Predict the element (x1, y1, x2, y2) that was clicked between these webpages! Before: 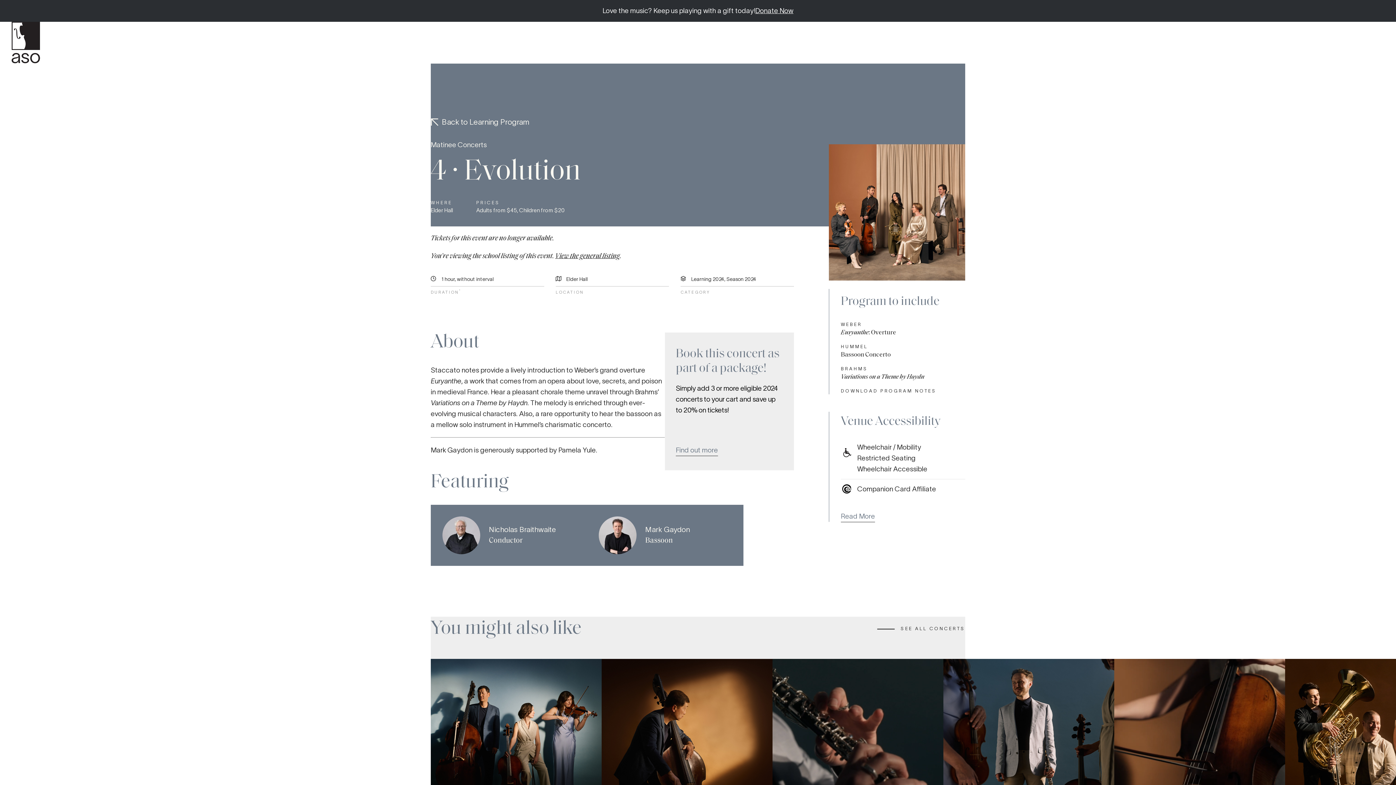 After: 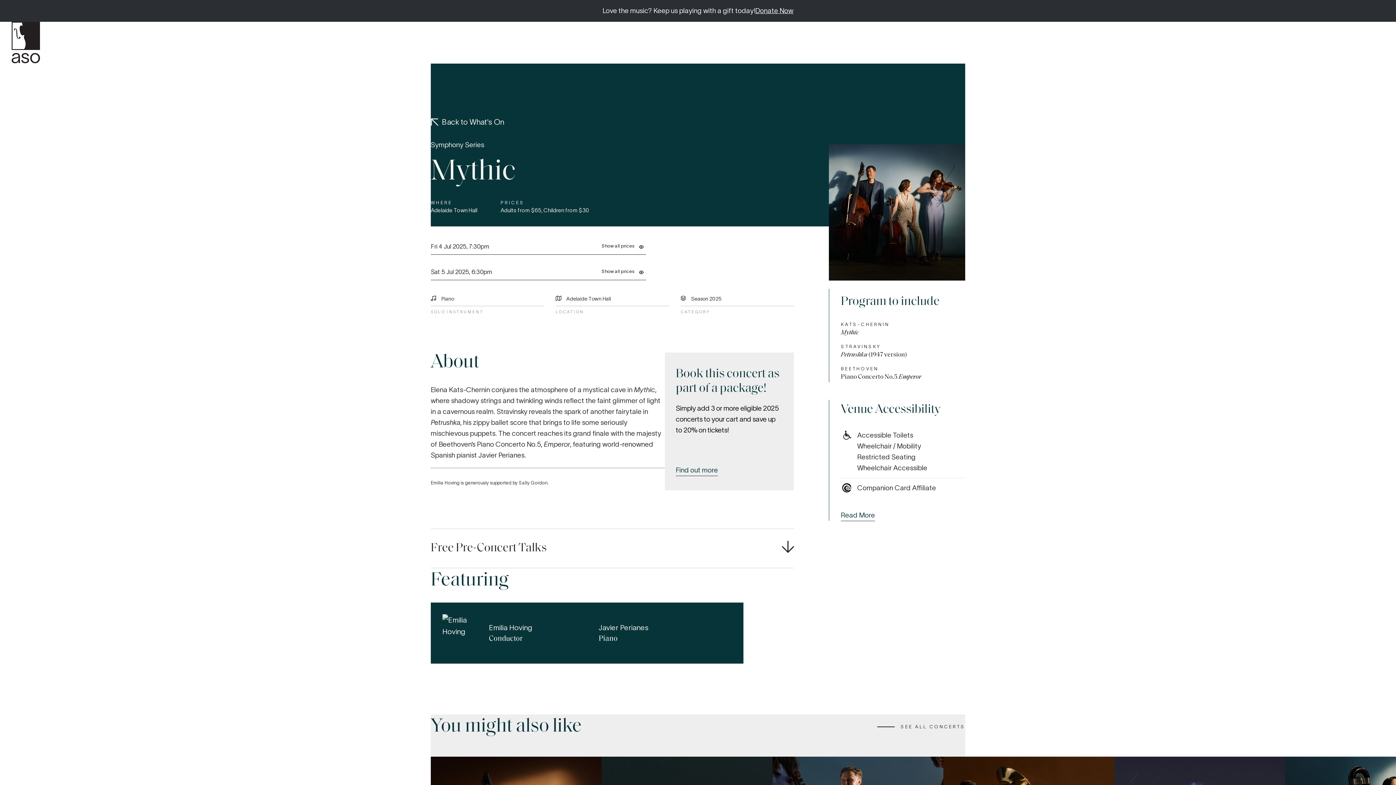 Action: bbox: (430, 659, 601, 882) label: Symphony Series

Mythic

Adelaide Town Hall

Fri 4 Jul & Sat 5 Jul 2025